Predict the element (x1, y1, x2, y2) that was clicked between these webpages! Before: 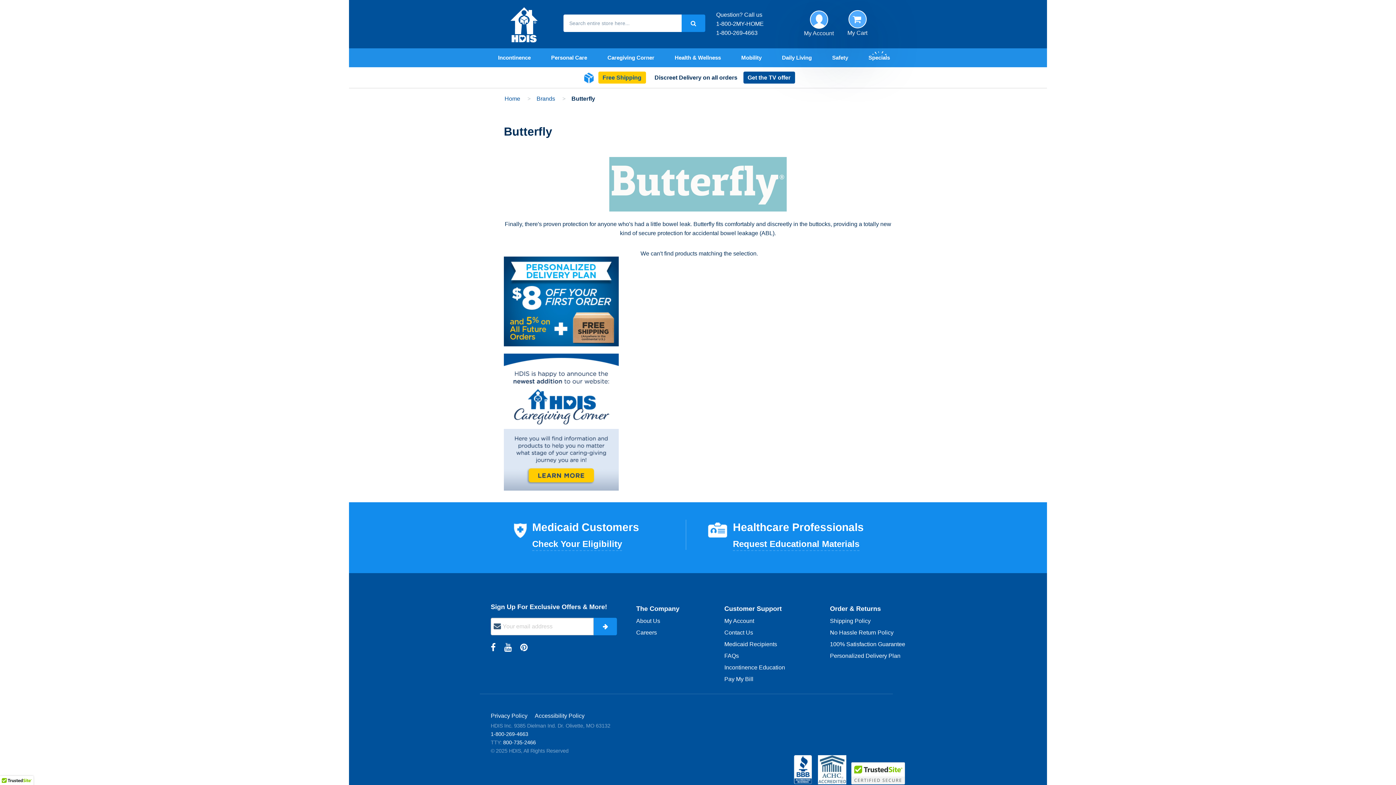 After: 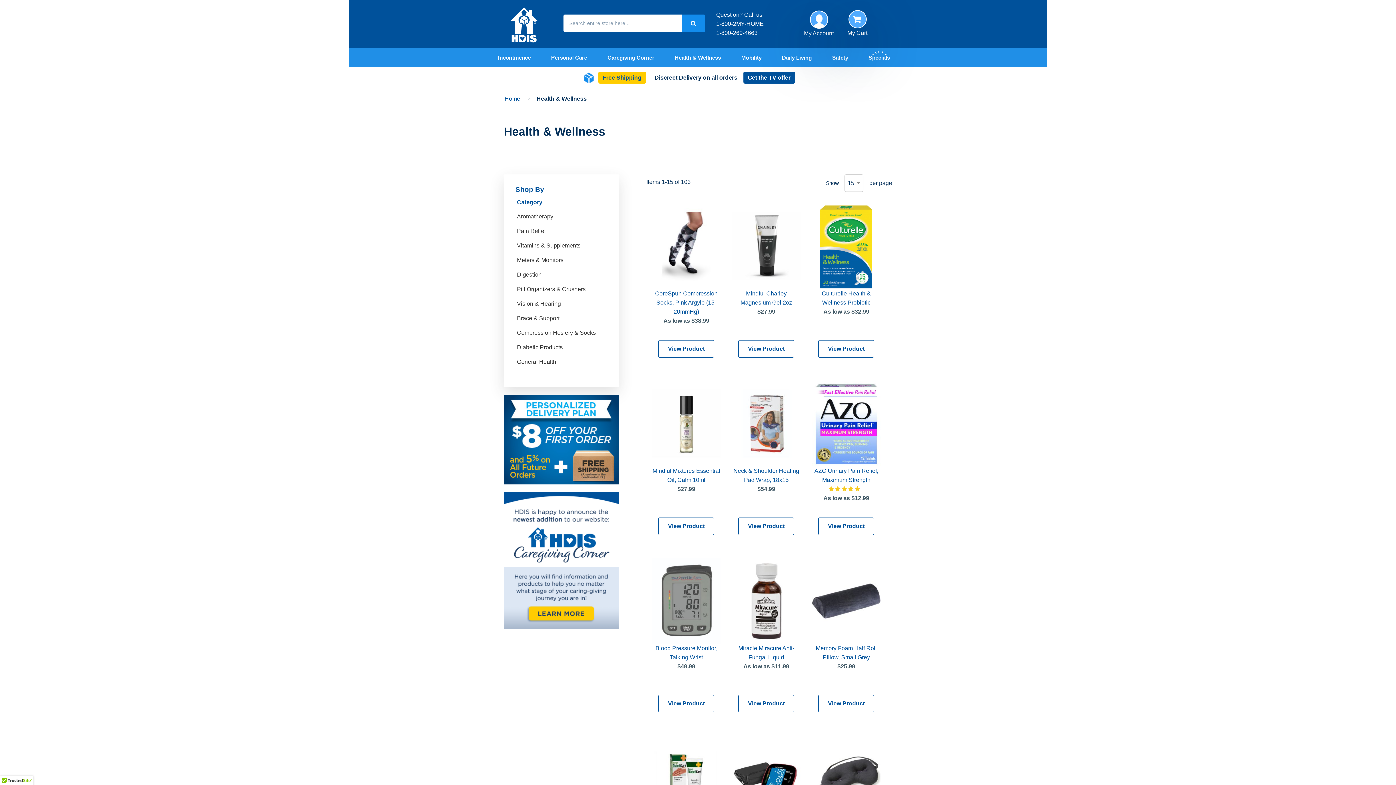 Action: bbox: (667, 48, 728, 67) label: Health & Wellness